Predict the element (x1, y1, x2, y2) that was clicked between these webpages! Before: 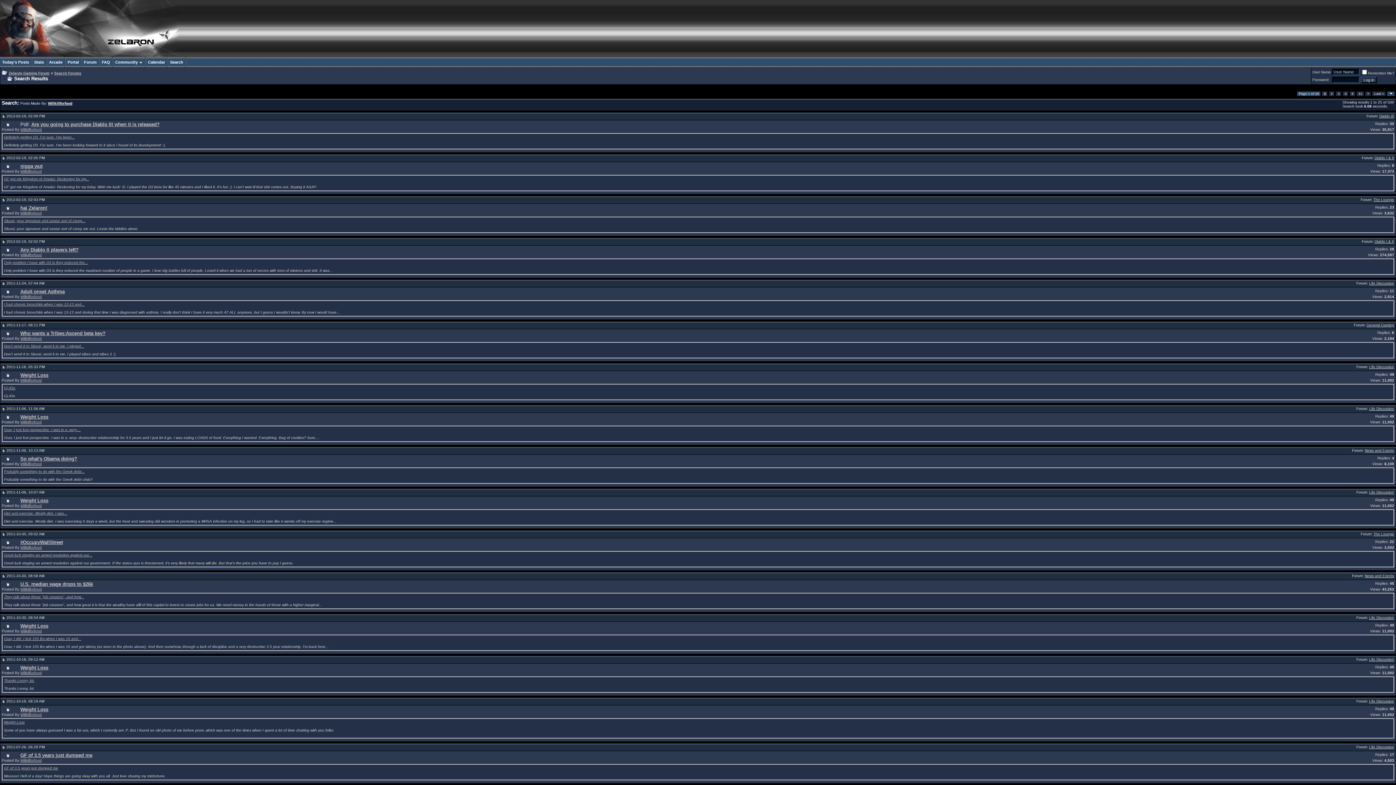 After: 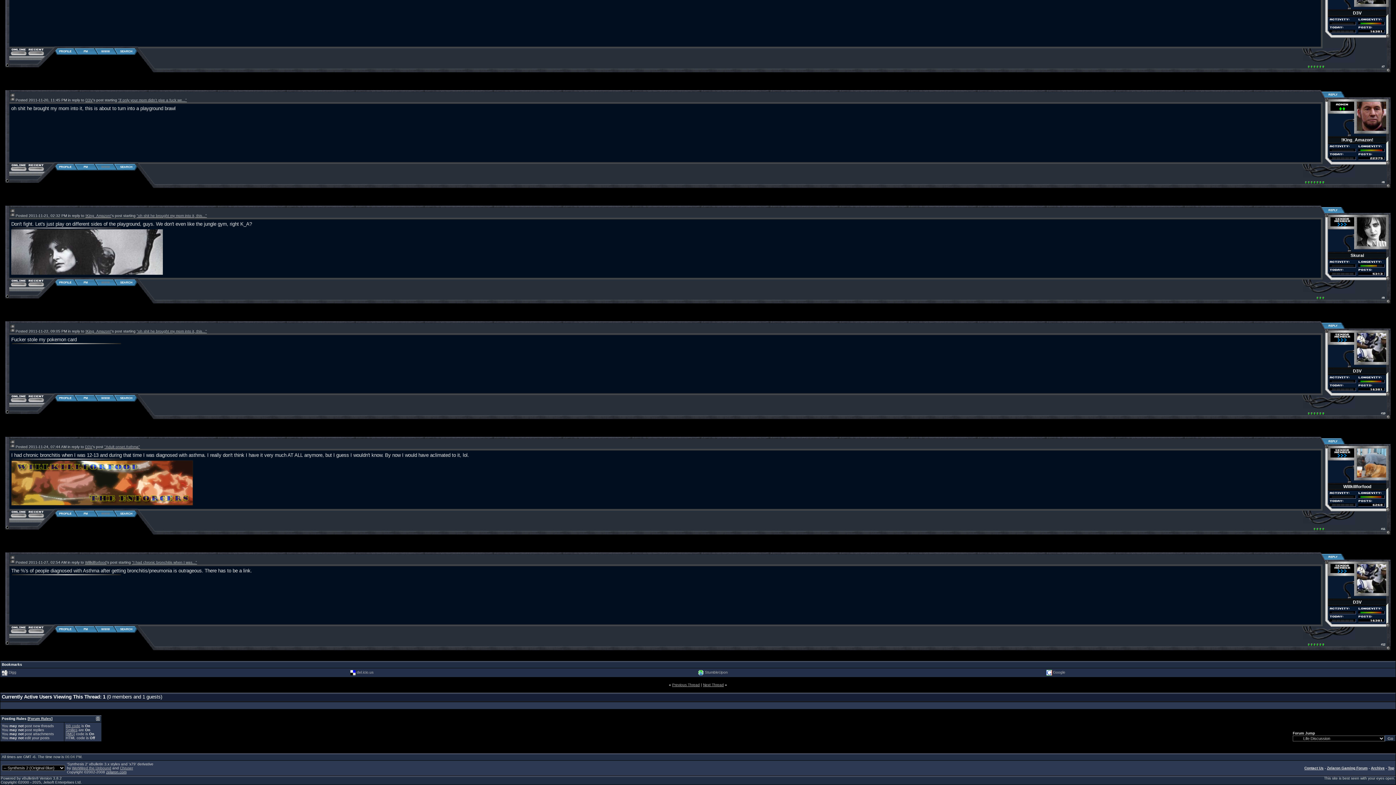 Action: bbox: (4, 302, 84, 306) label: I had chronic bronchitis when I was 12-13 and...